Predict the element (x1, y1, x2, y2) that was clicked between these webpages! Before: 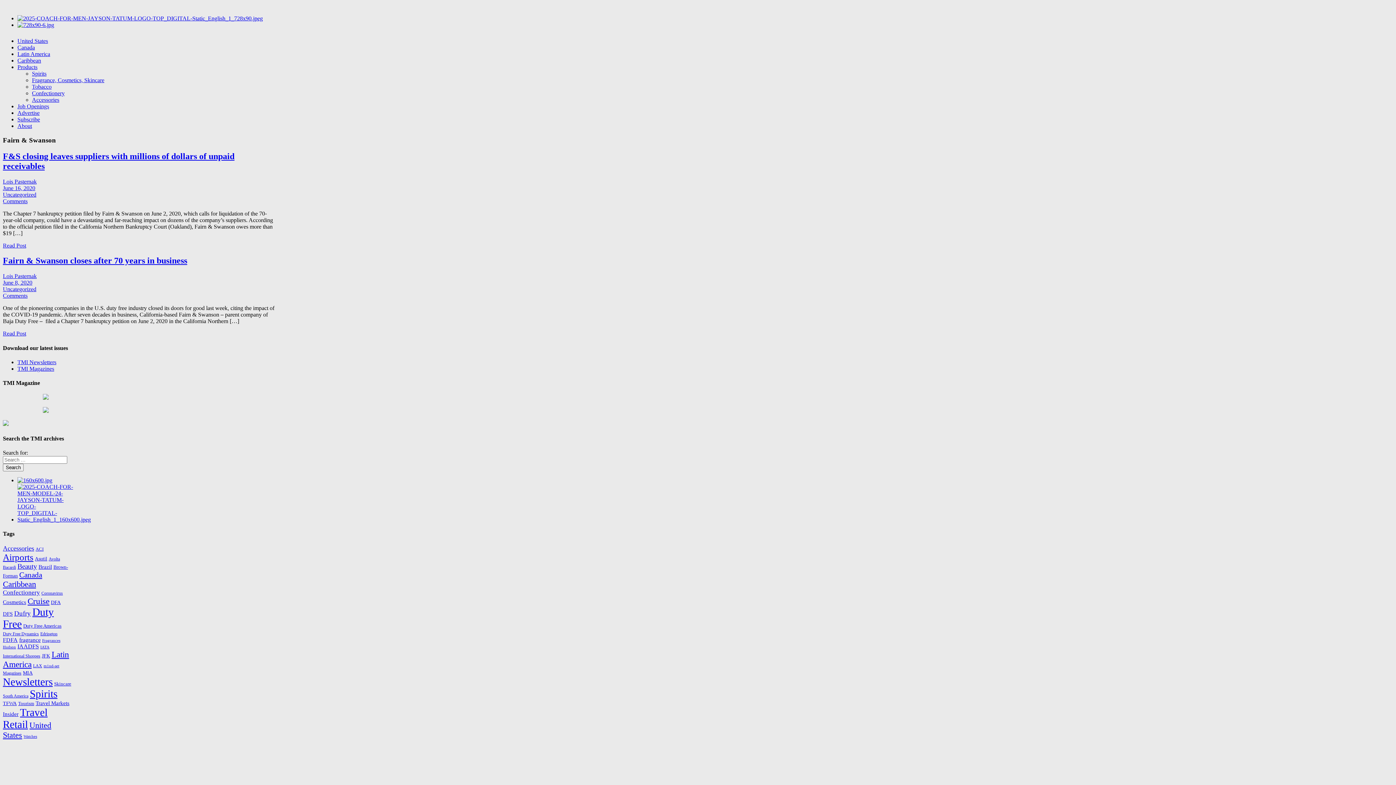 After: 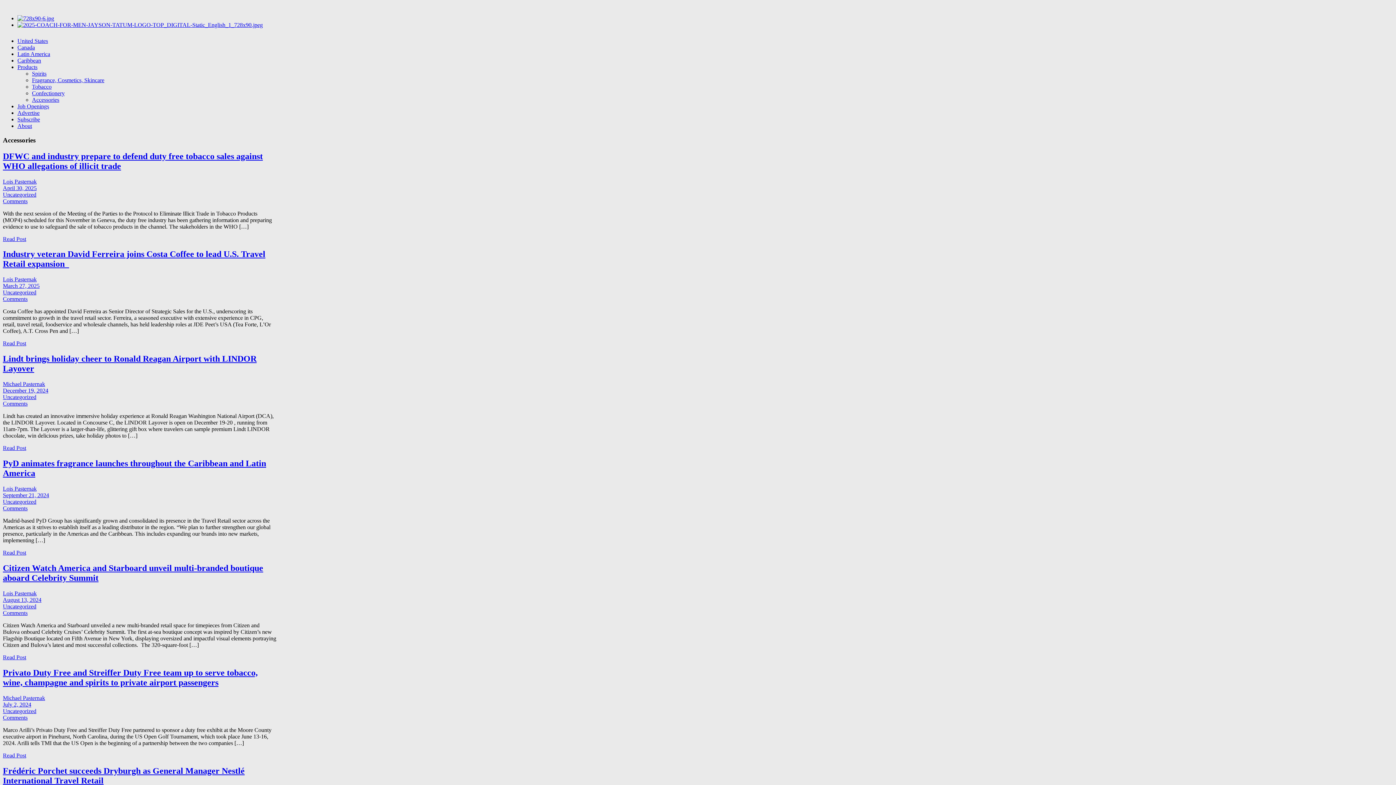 Action: bbox: (17, 64, 37, 70) label: Products